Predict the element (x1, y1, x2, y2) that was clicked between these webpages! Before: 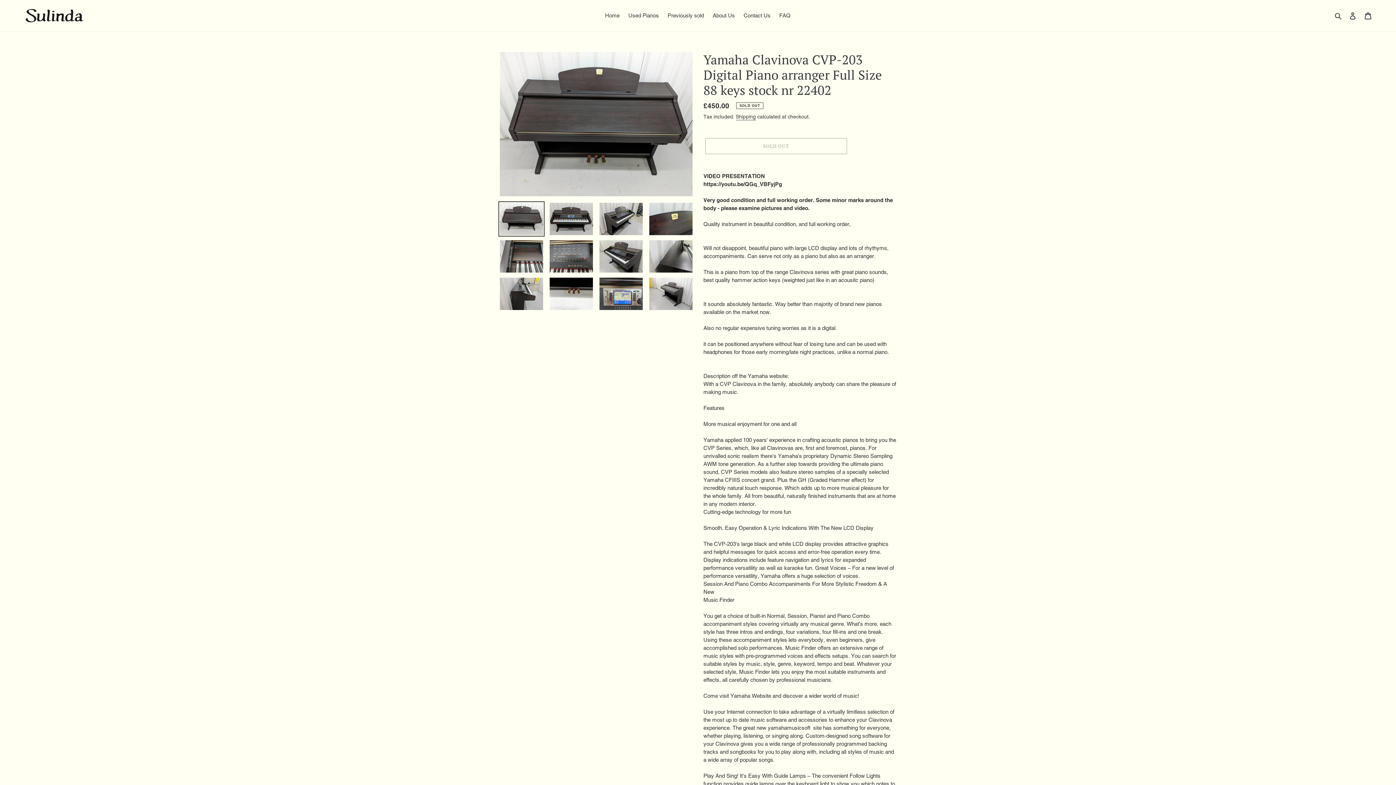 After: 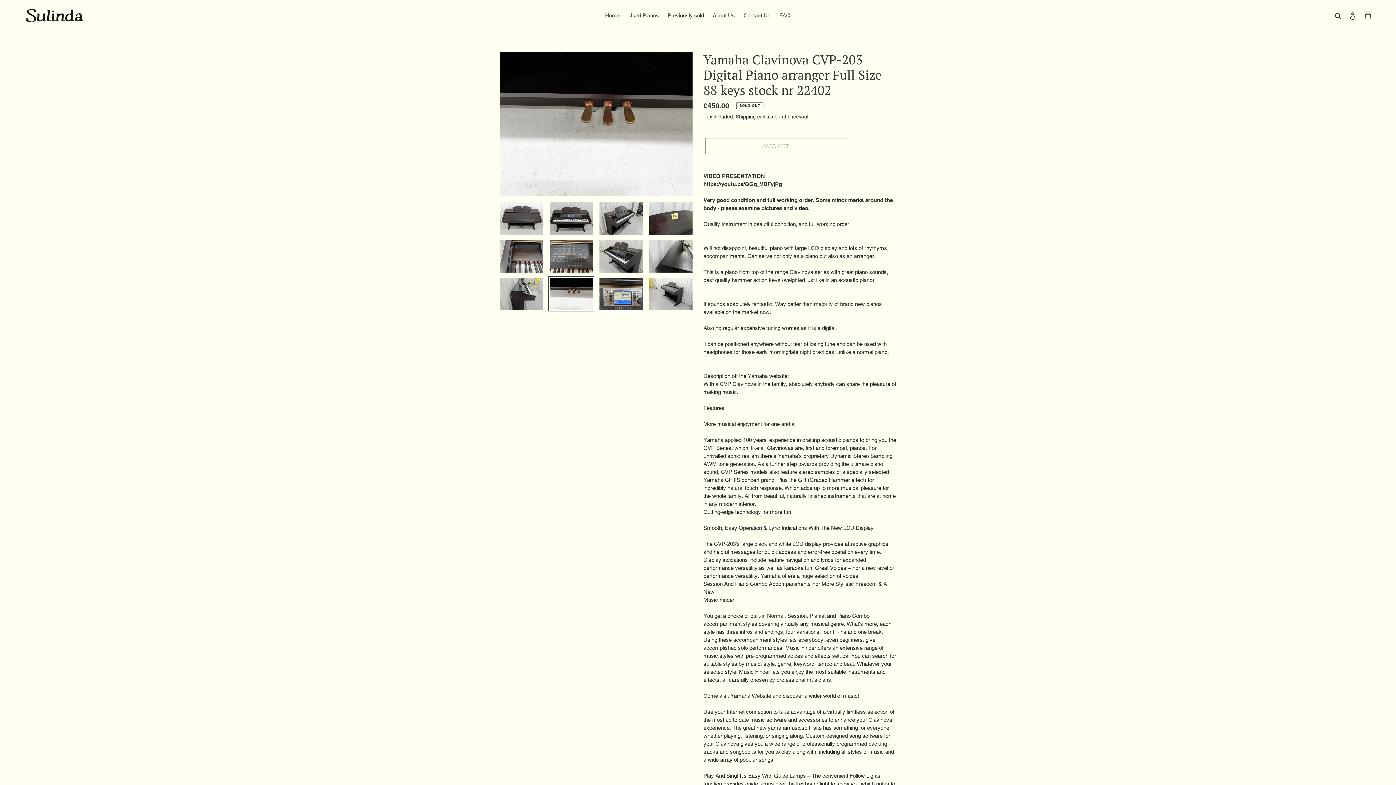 Action: bbox: (548, 276, 594, 311)